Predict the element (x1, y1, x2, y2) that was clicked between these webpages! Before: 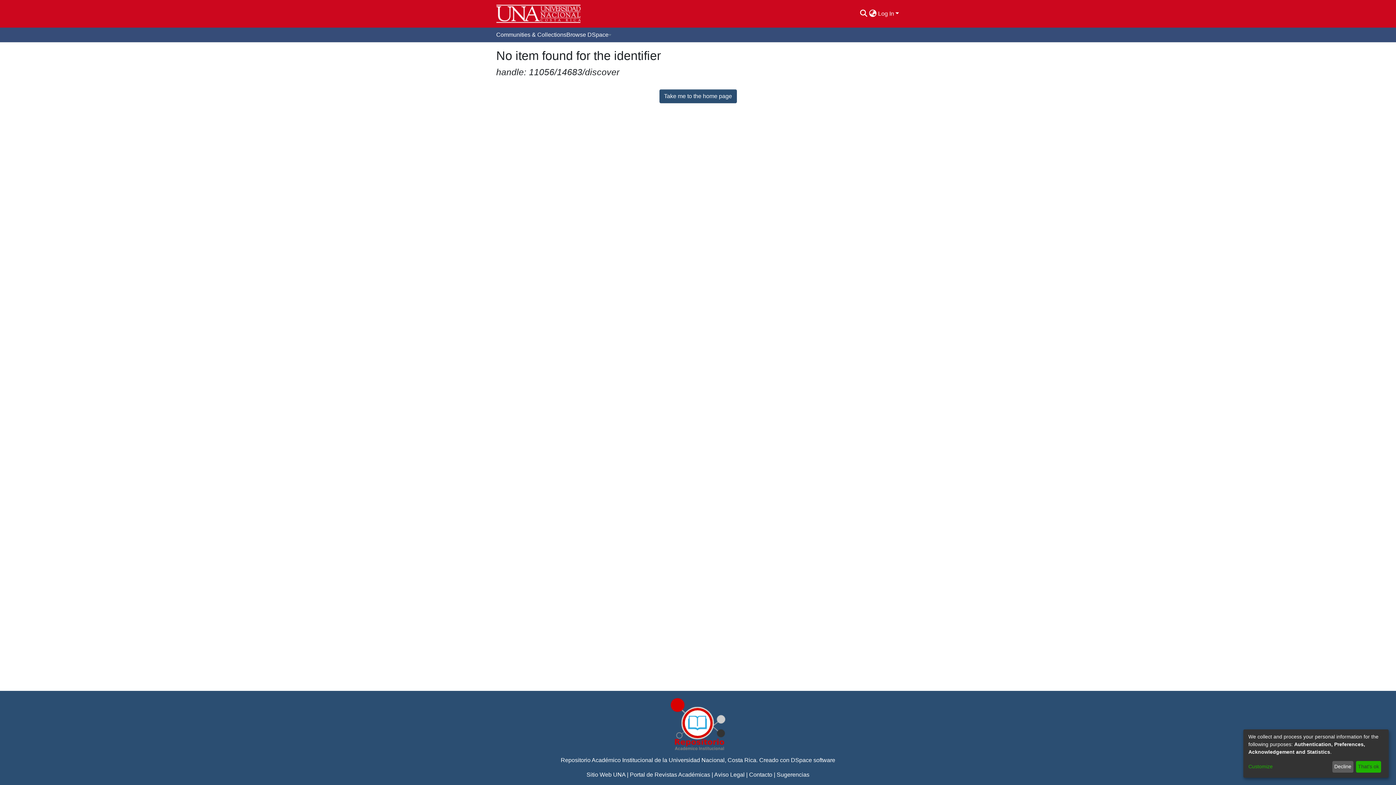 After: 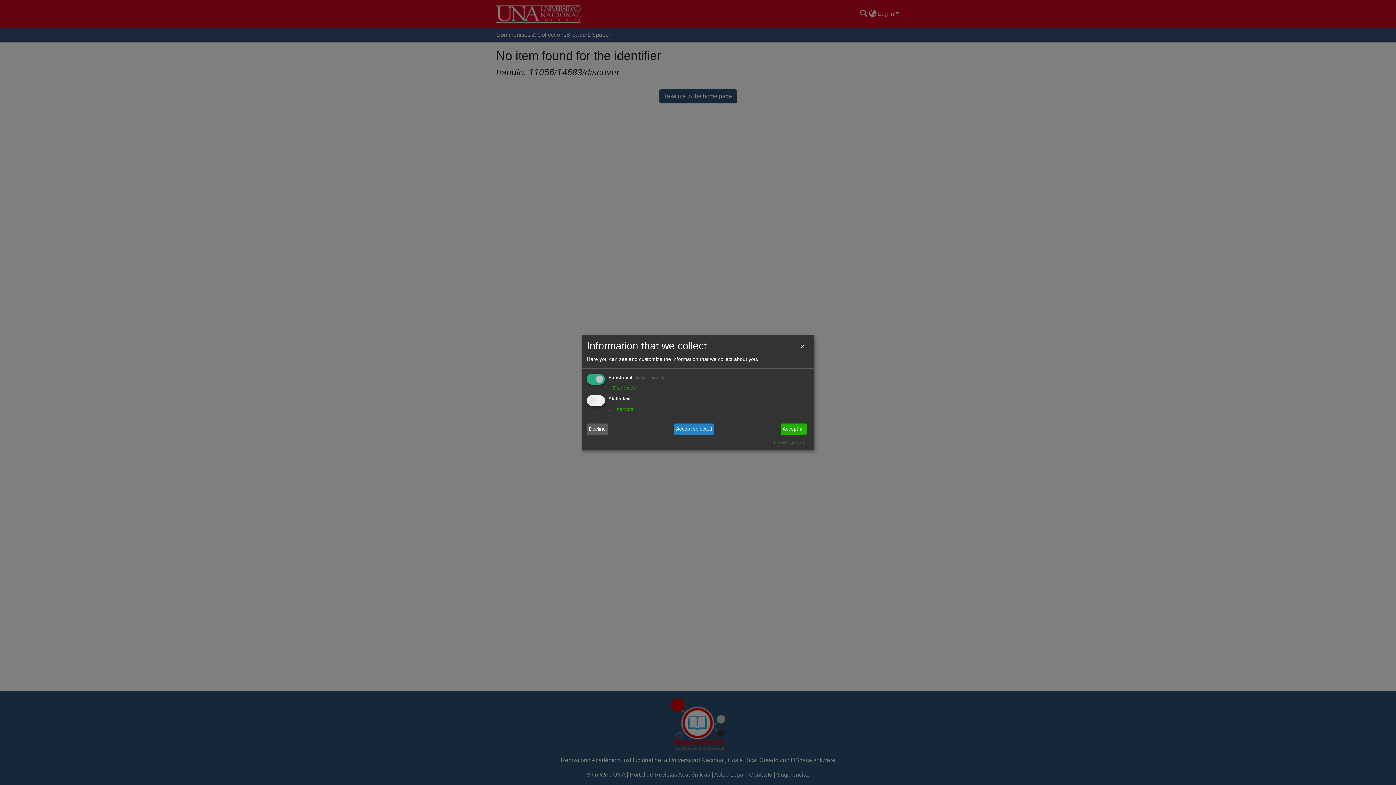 Action: label: Customize bbox: (1248, 763, 1330, 771)